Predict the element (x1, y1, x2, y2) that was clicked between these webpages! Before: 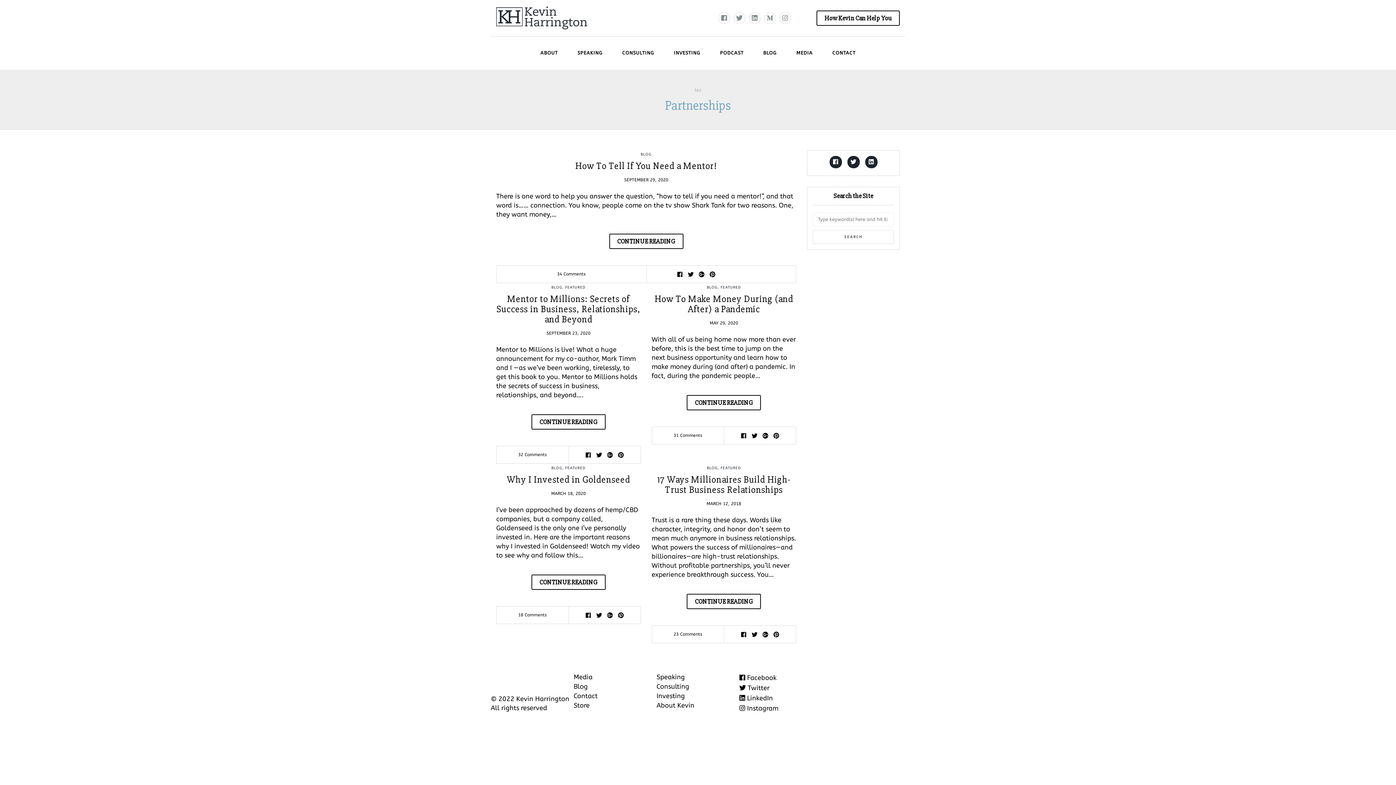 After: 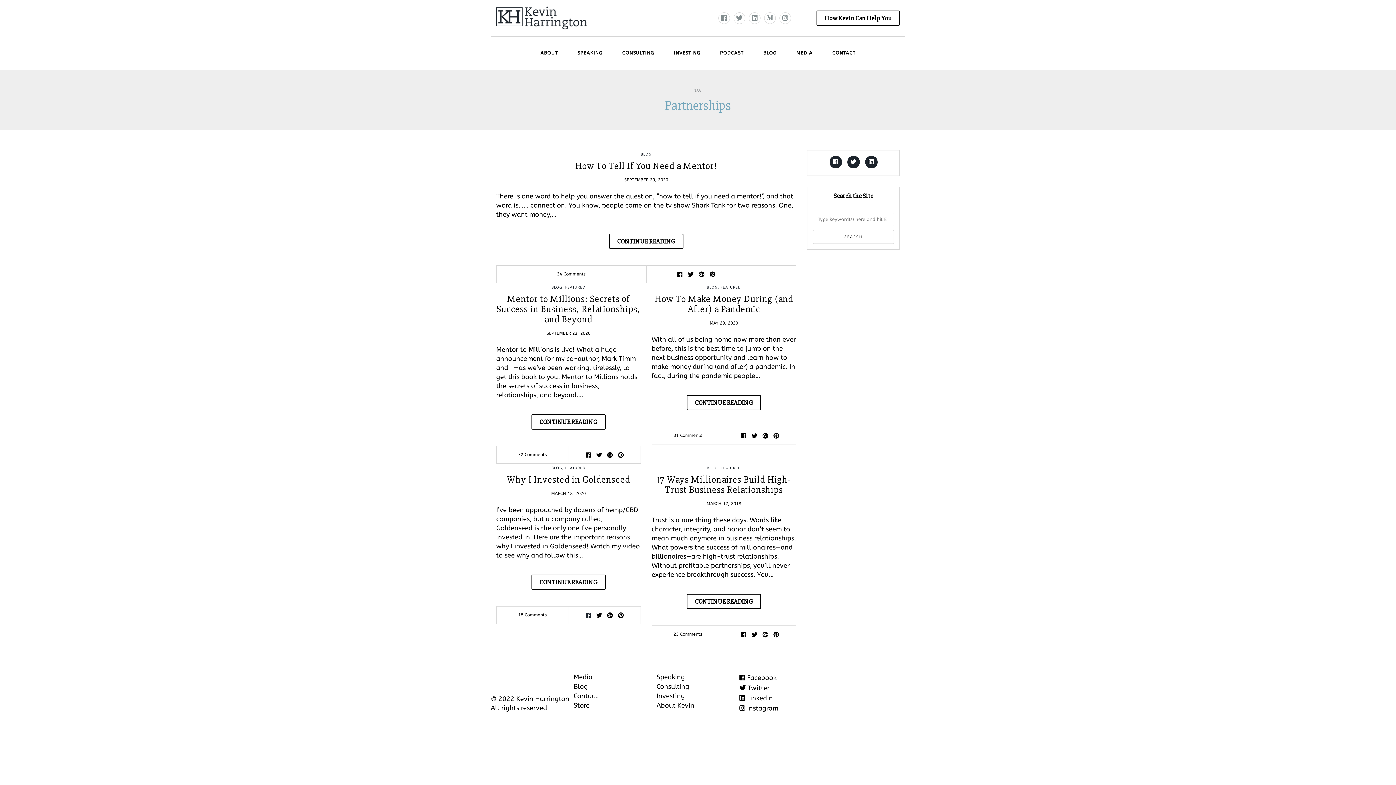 Action: bbox: (585, 612, 591, 618)